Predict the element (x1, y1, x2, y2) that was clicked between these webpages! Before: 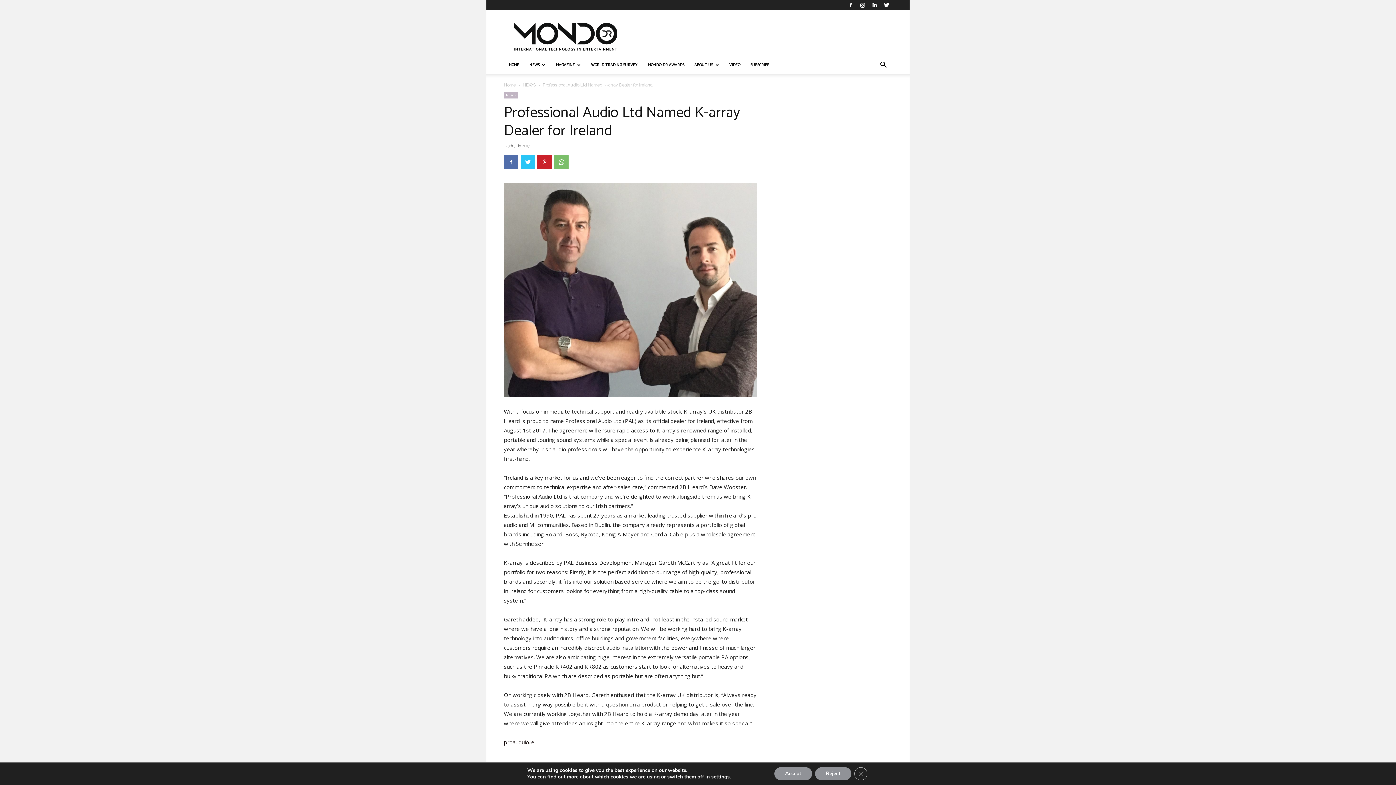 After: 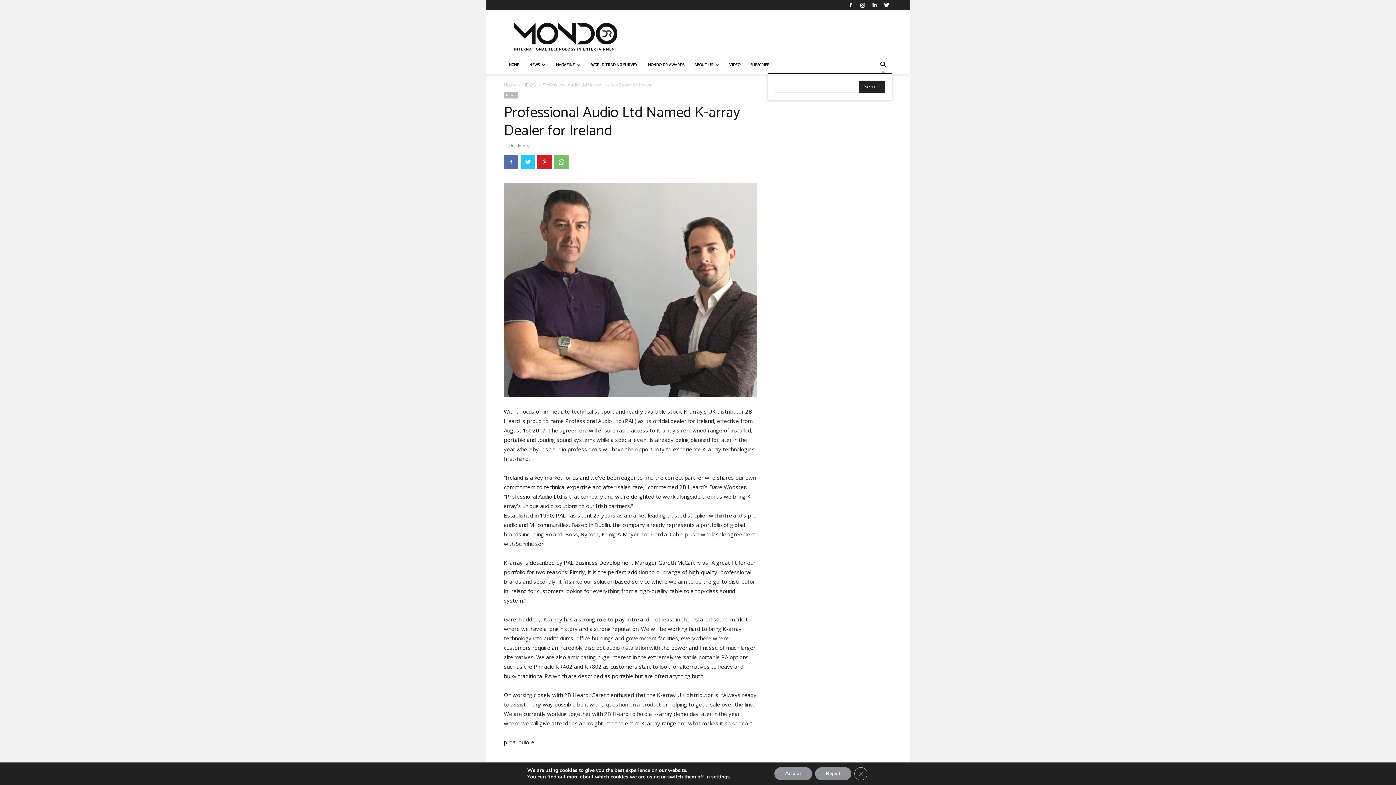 Action: label: Search bbox: (874, 62, 892, 69)